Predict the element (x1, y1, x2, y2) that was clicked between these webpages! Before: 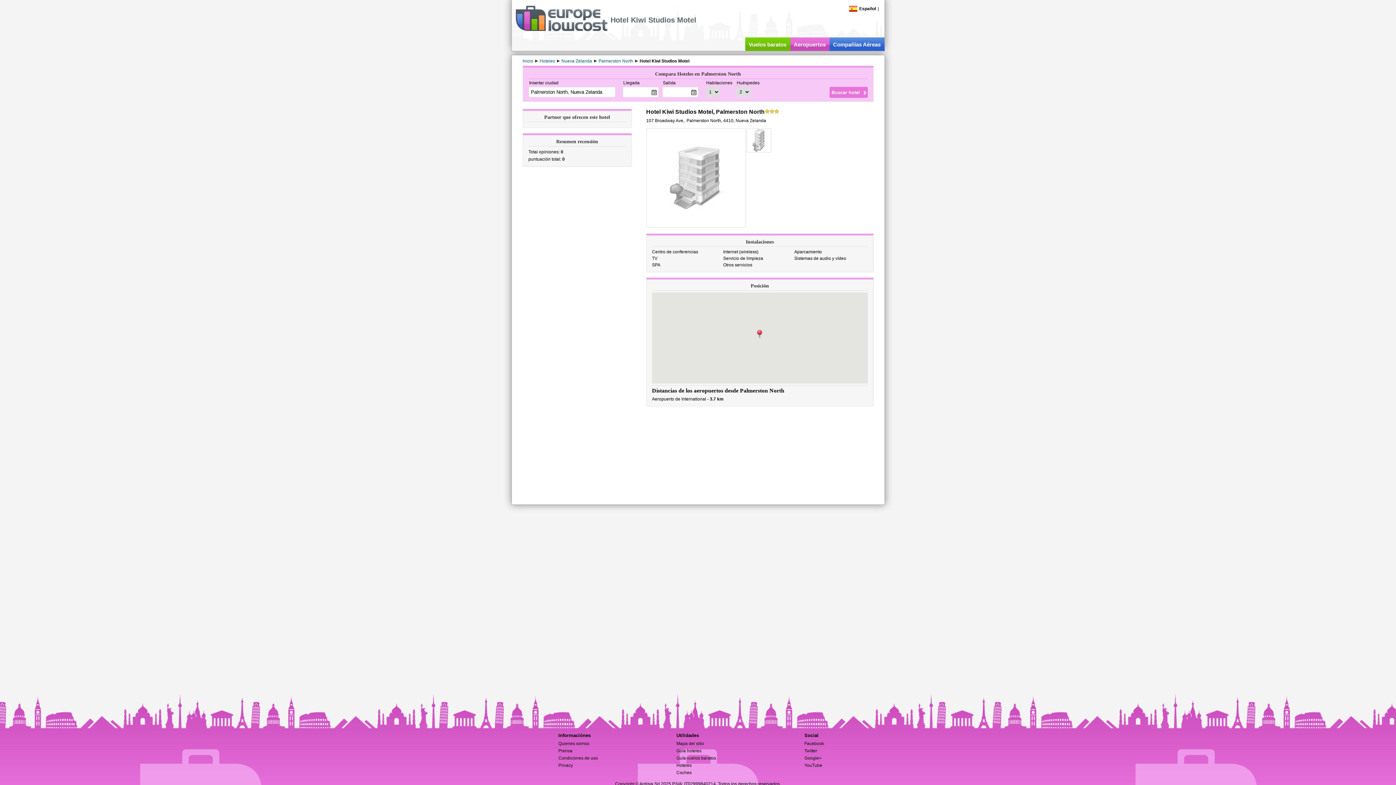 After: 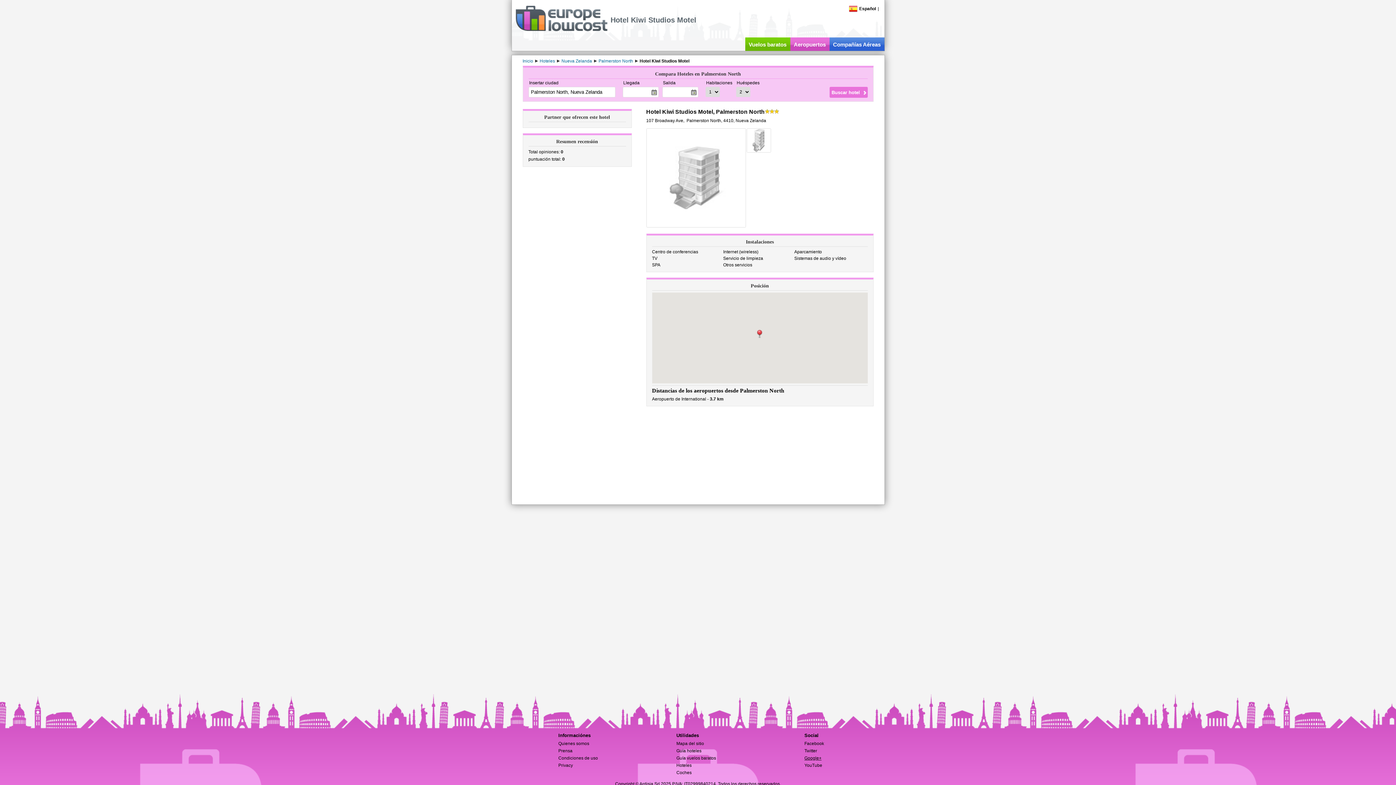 Action: bbox: (804, 756, 821, 761) label: Google+